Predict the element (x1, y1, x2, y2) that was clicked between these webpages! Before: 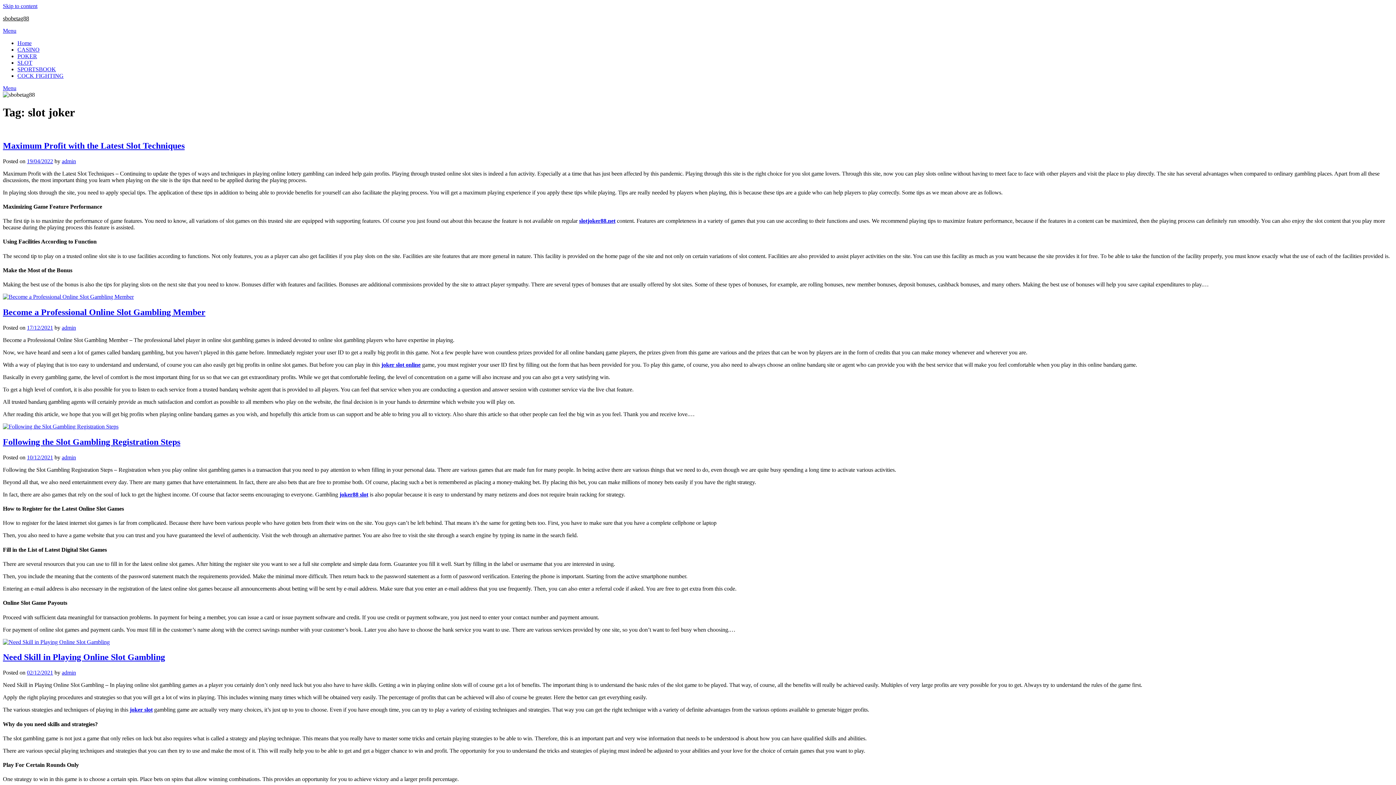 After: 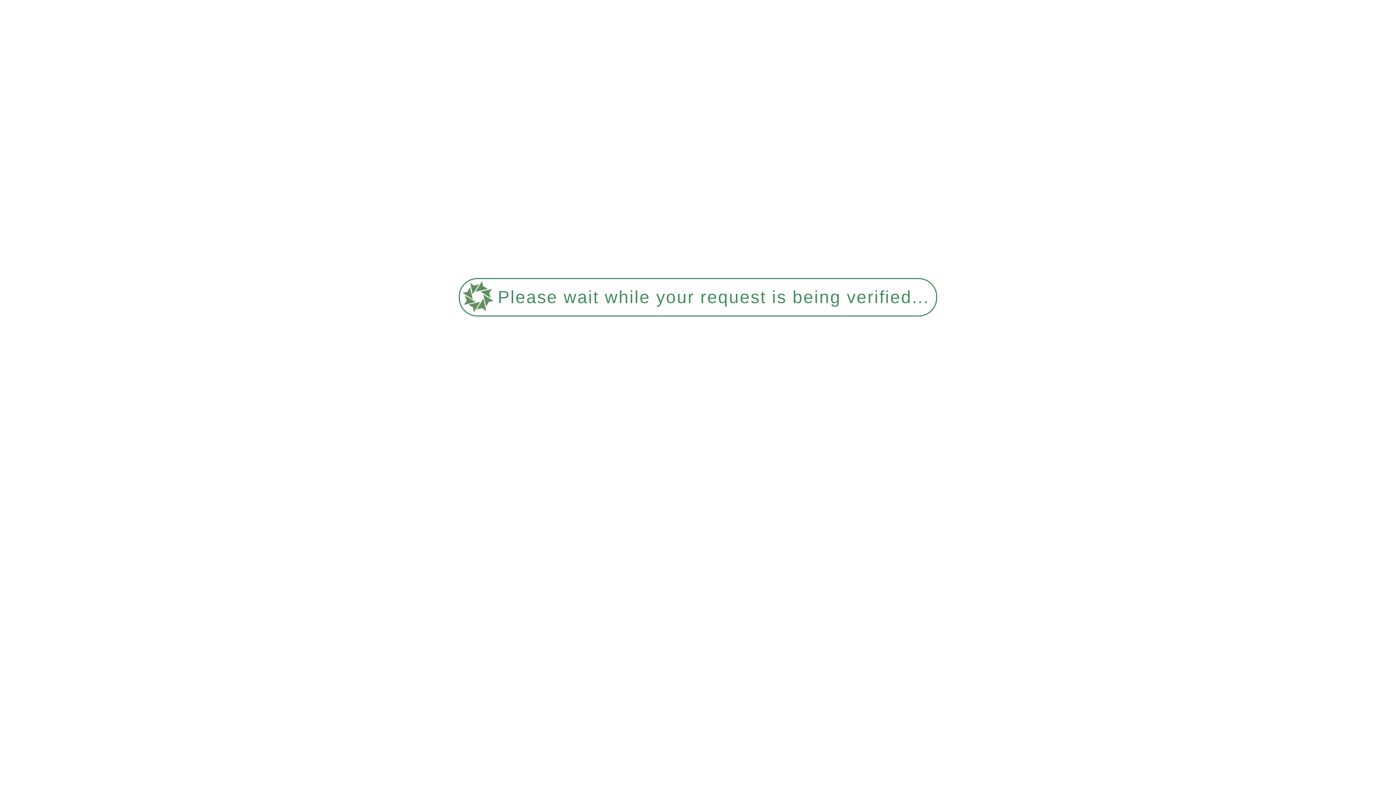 Action: label: SPORTSBOOK bbox: (17, 66, 56, 72)